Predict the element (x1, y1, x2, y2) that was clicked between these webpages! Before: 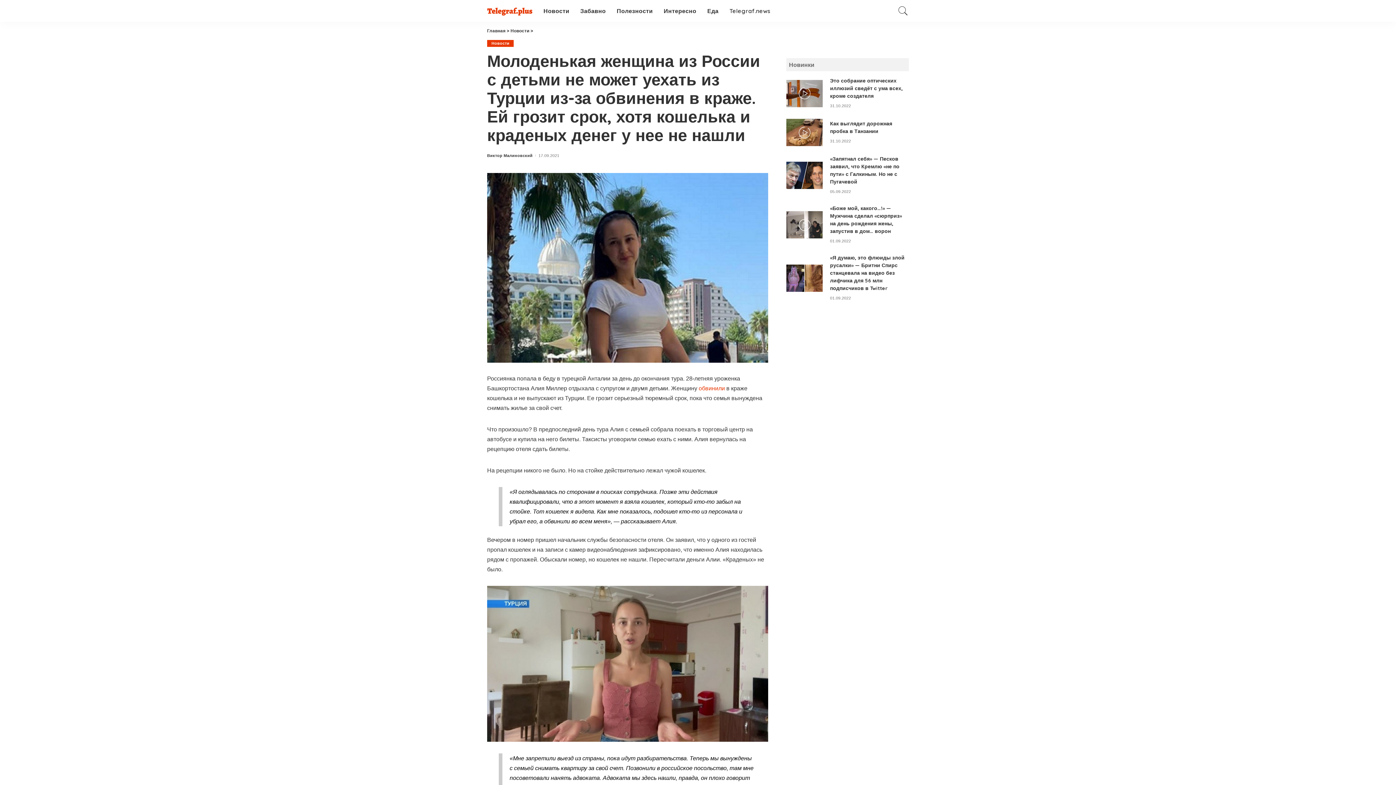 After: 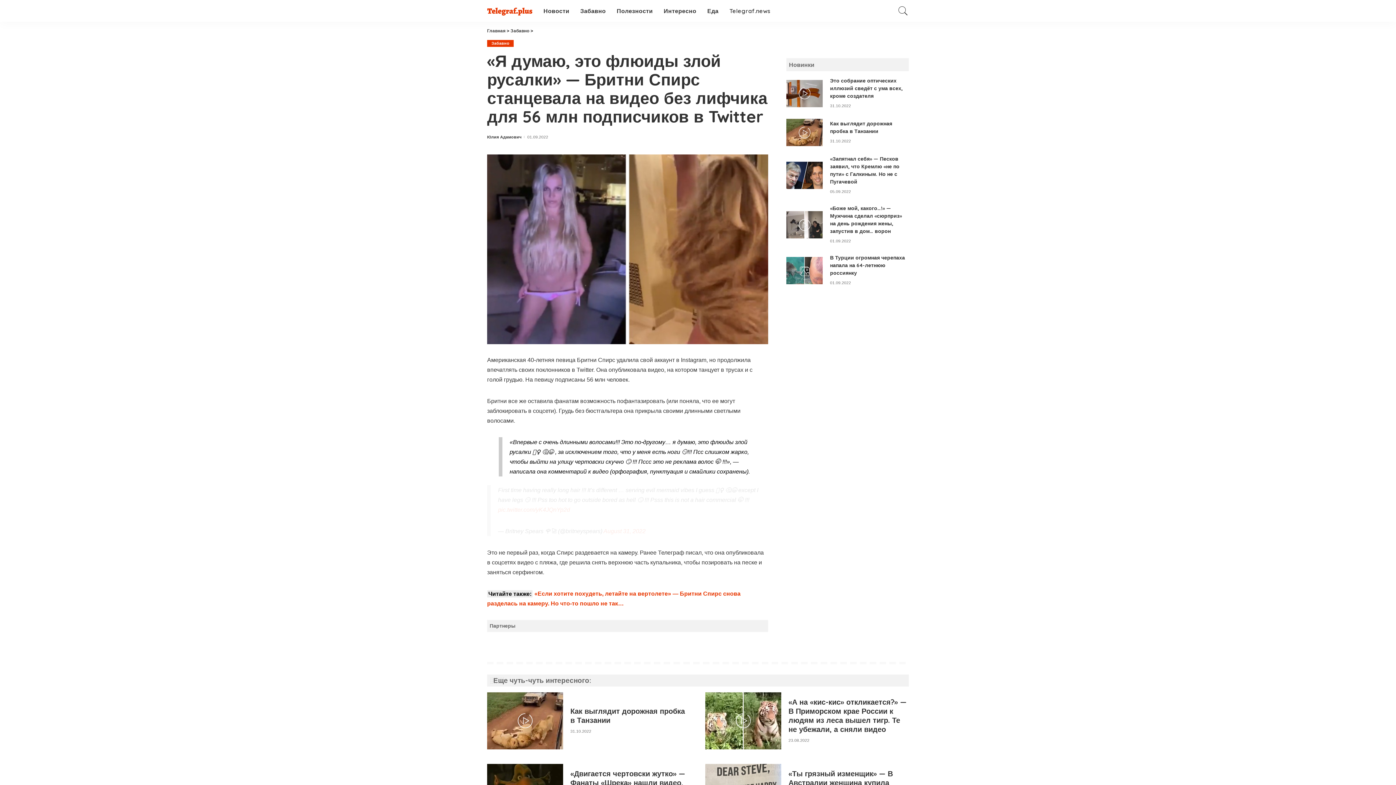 Action: bbox: (830, 254, 904, 291) label: «Я думаю, это флюиды злой русалки» — Бритни Спирс станцевала на видео без лифчика для 56 млн подписчиков в Twitter